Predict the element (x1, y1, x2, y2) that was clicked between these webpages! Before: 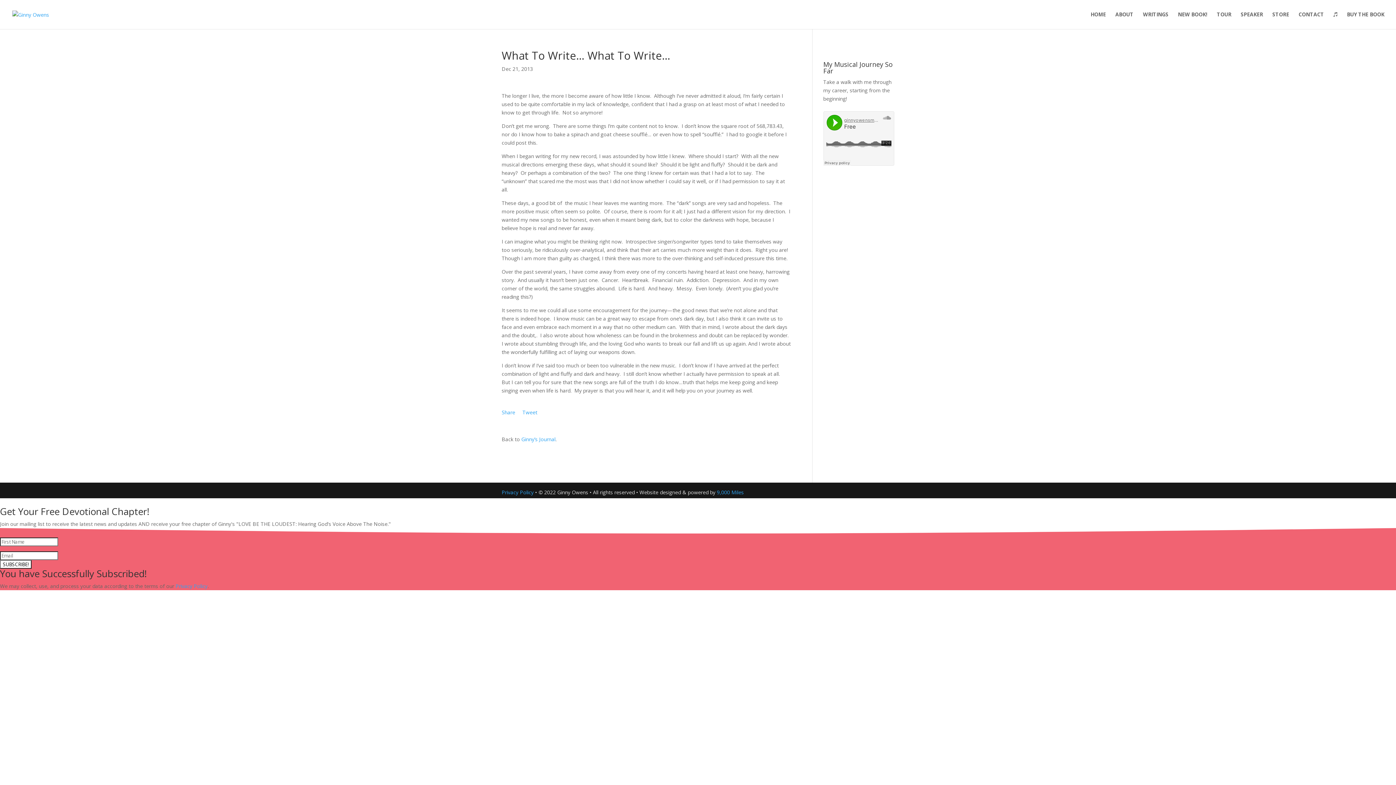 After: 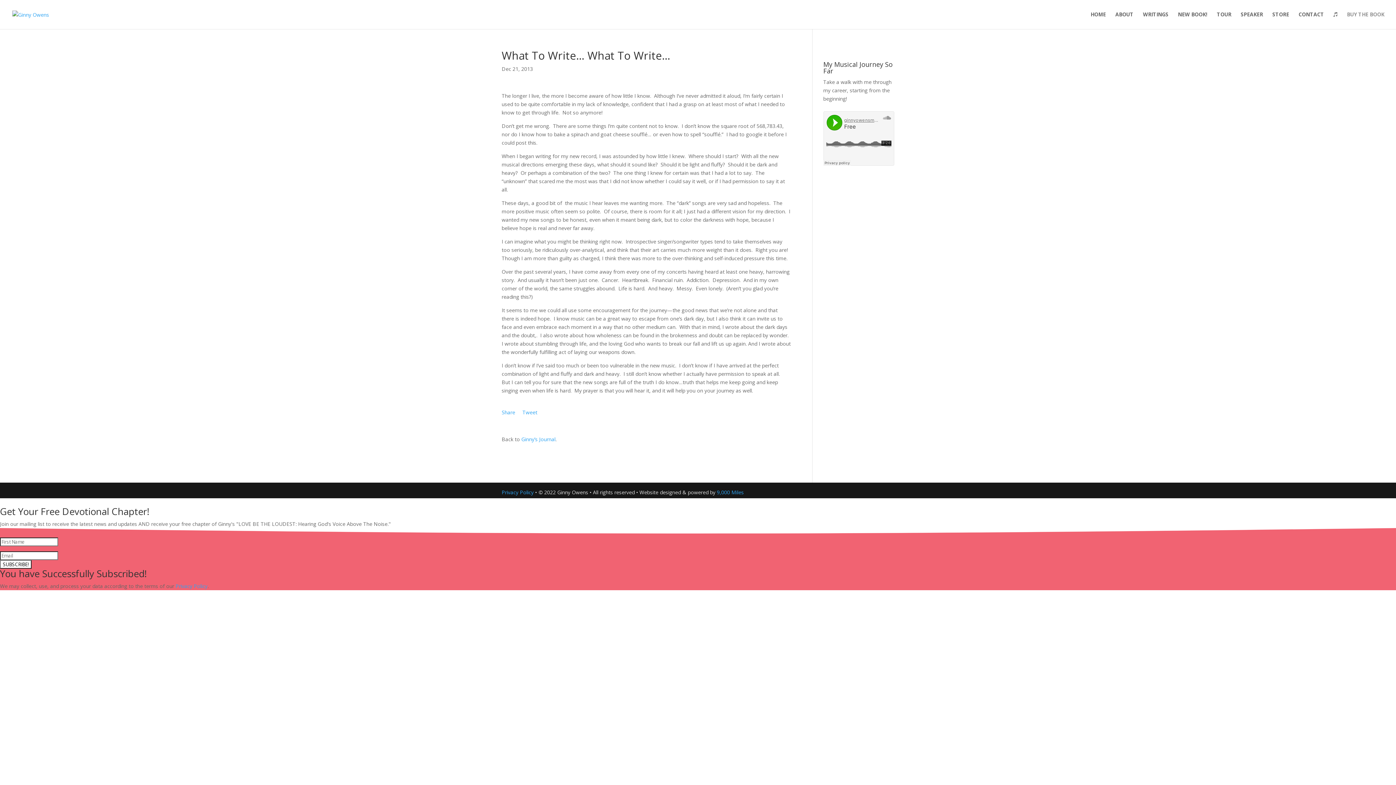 Action: label: BUY THE BOOK bbox: (1347, 12, 1384, 29)